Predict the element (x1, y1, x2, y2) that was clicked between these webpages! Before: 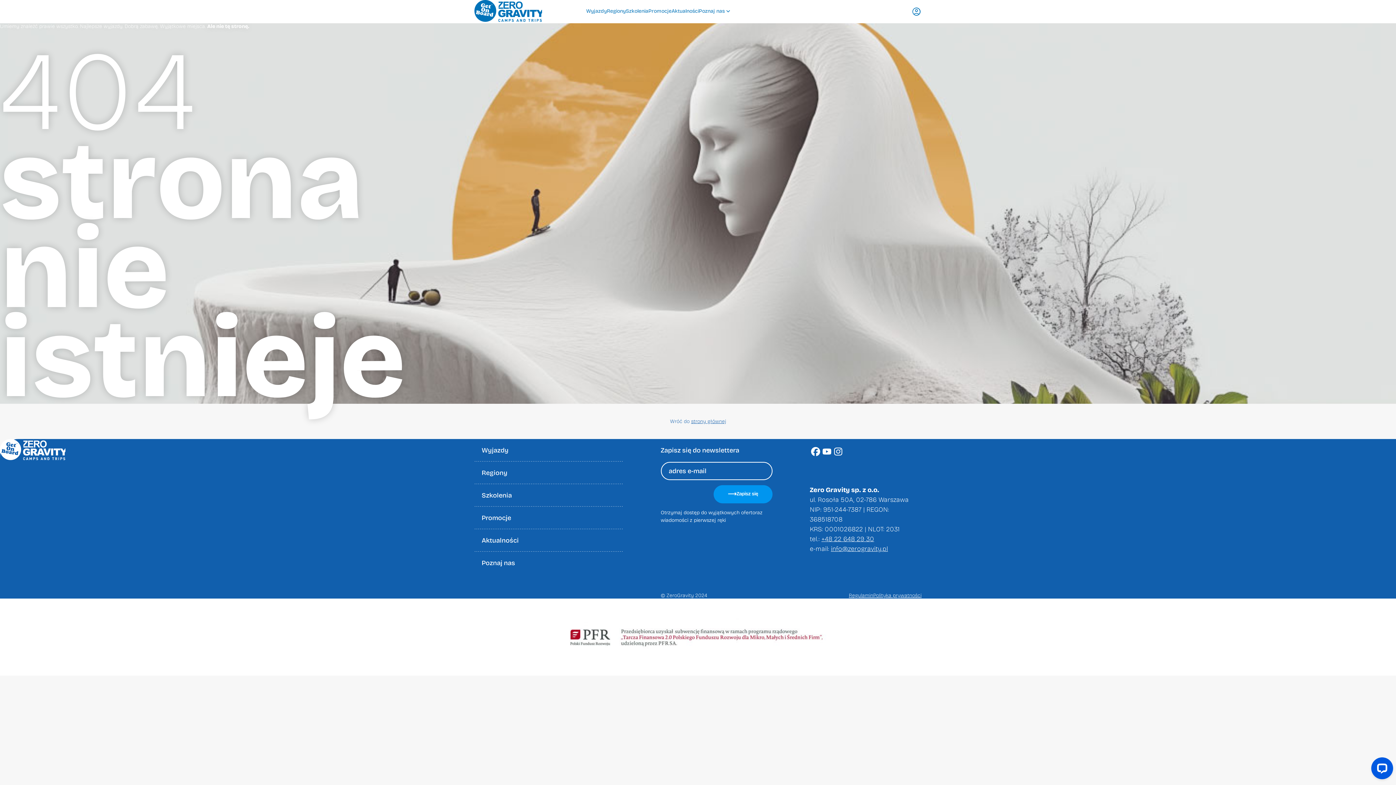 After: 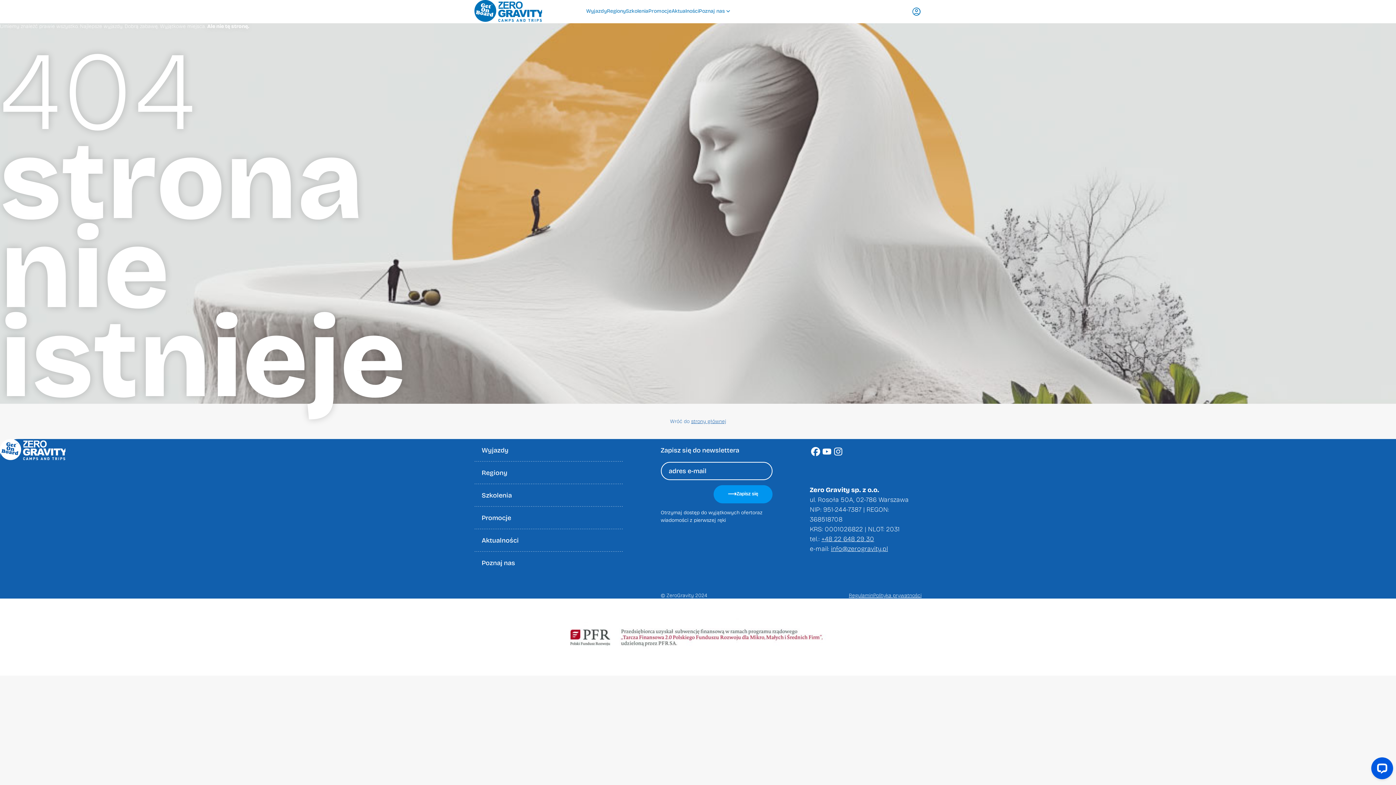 Action: bbox: (821, 447, 832, 456)